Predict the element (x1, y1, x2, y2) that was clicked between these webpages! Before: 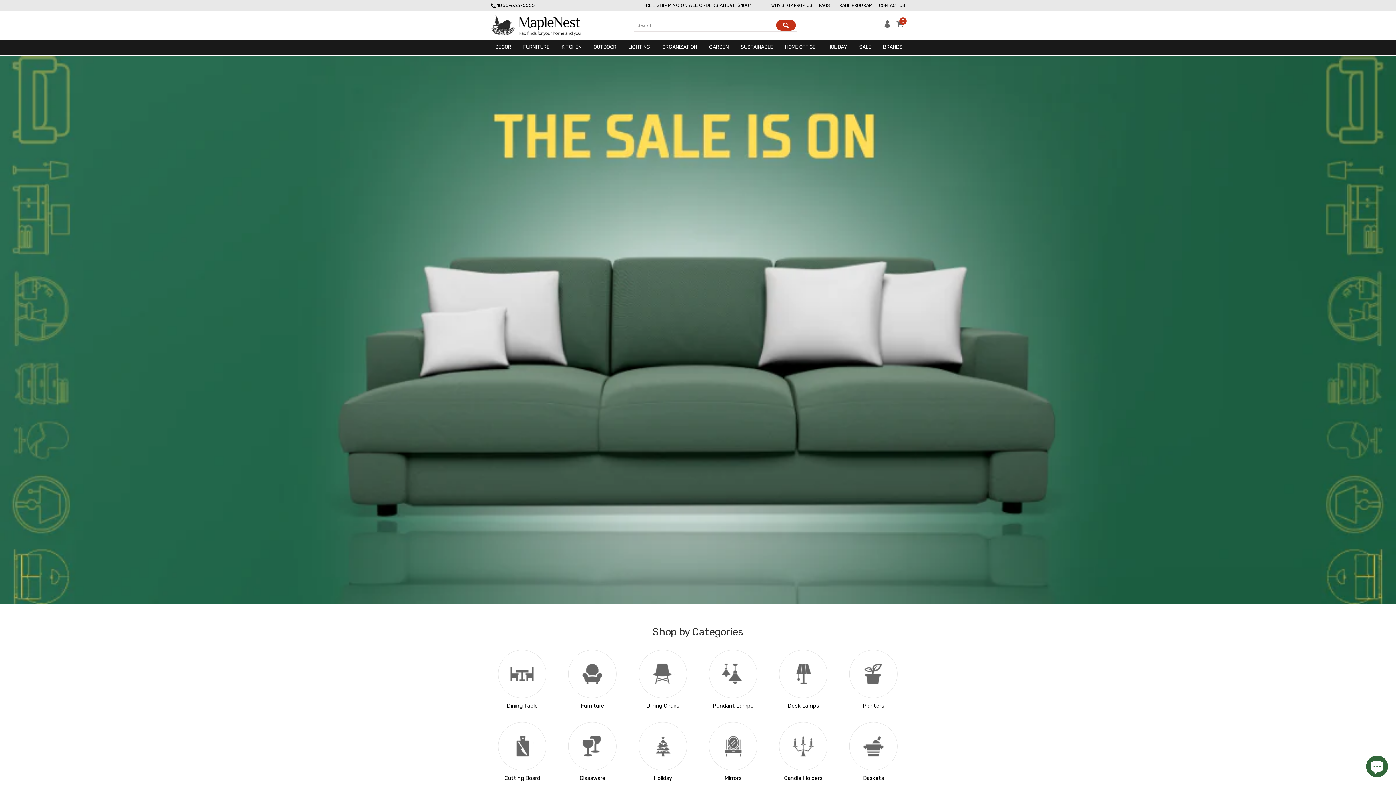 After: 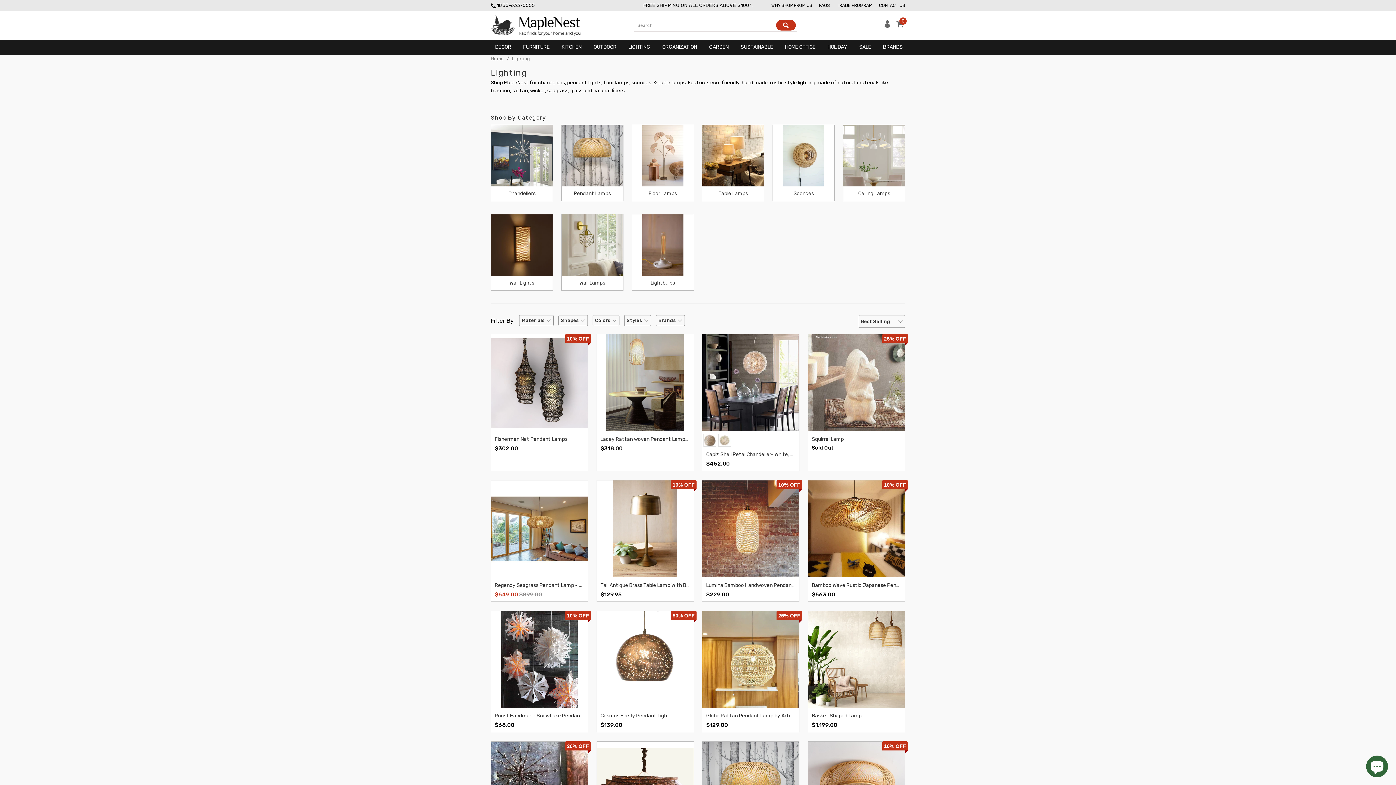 Action: label: LIGHTING bbox: (626, 39, 652, 54)